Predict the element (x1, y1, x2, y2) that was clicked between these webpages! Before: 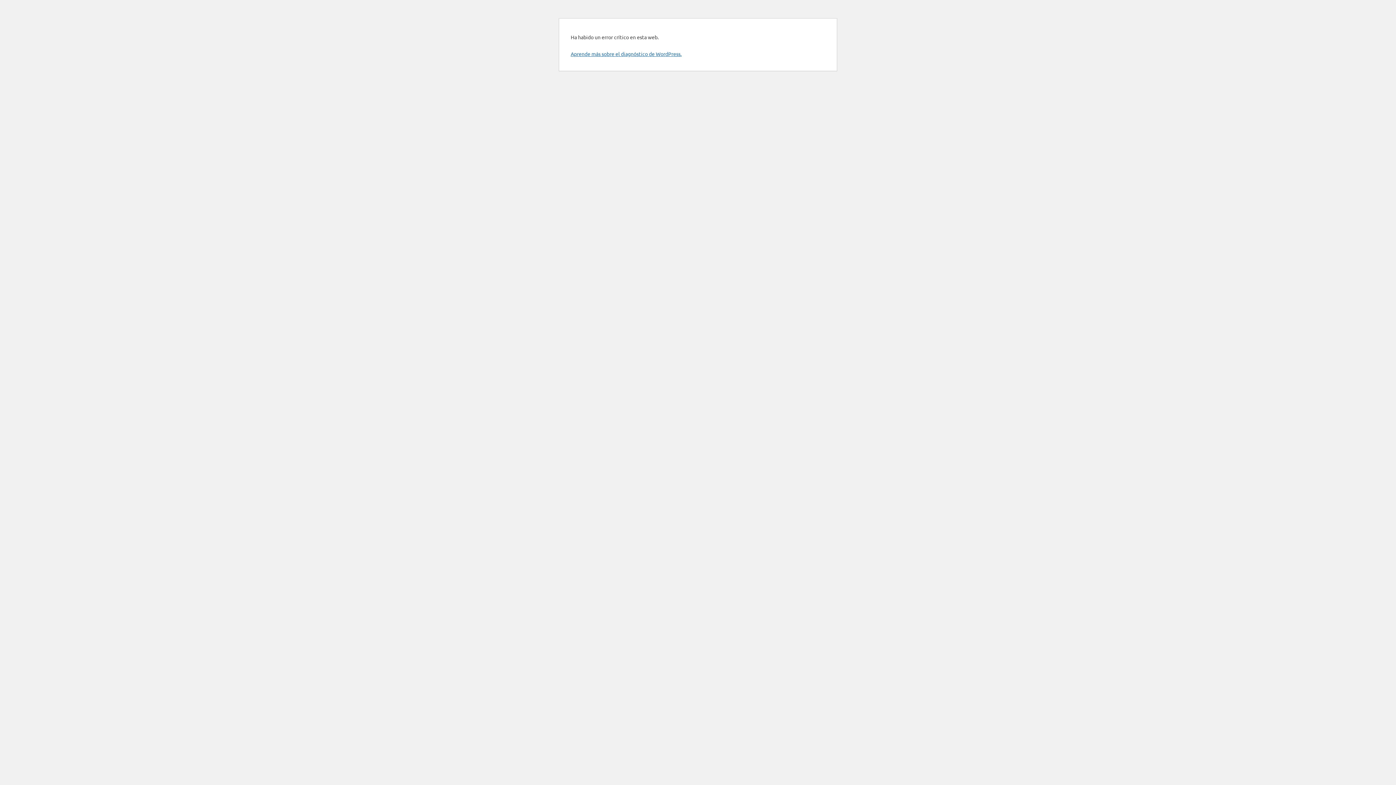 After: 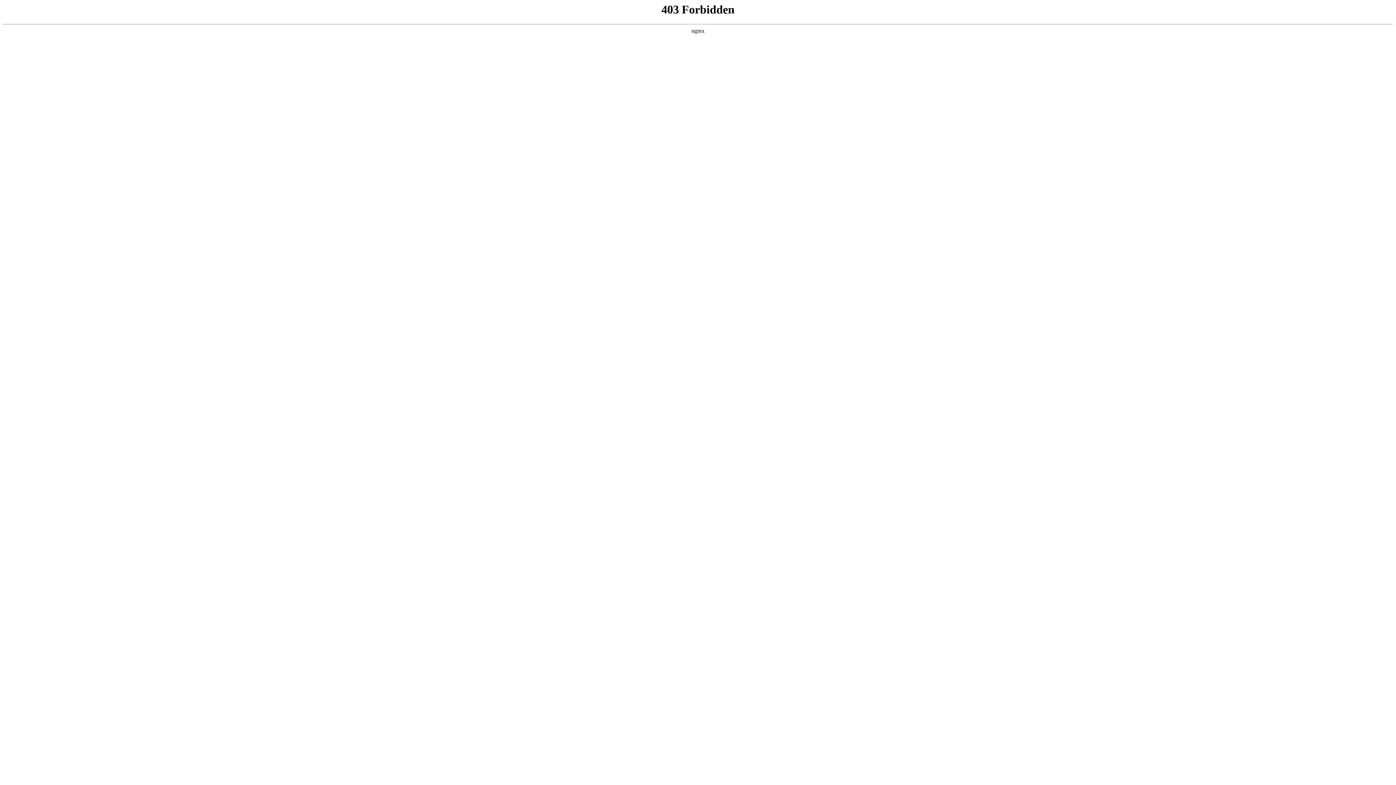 Action: label: Aprende más sobre el diagnóstico de WordPress. bbox: (570, 50, 681, 57)